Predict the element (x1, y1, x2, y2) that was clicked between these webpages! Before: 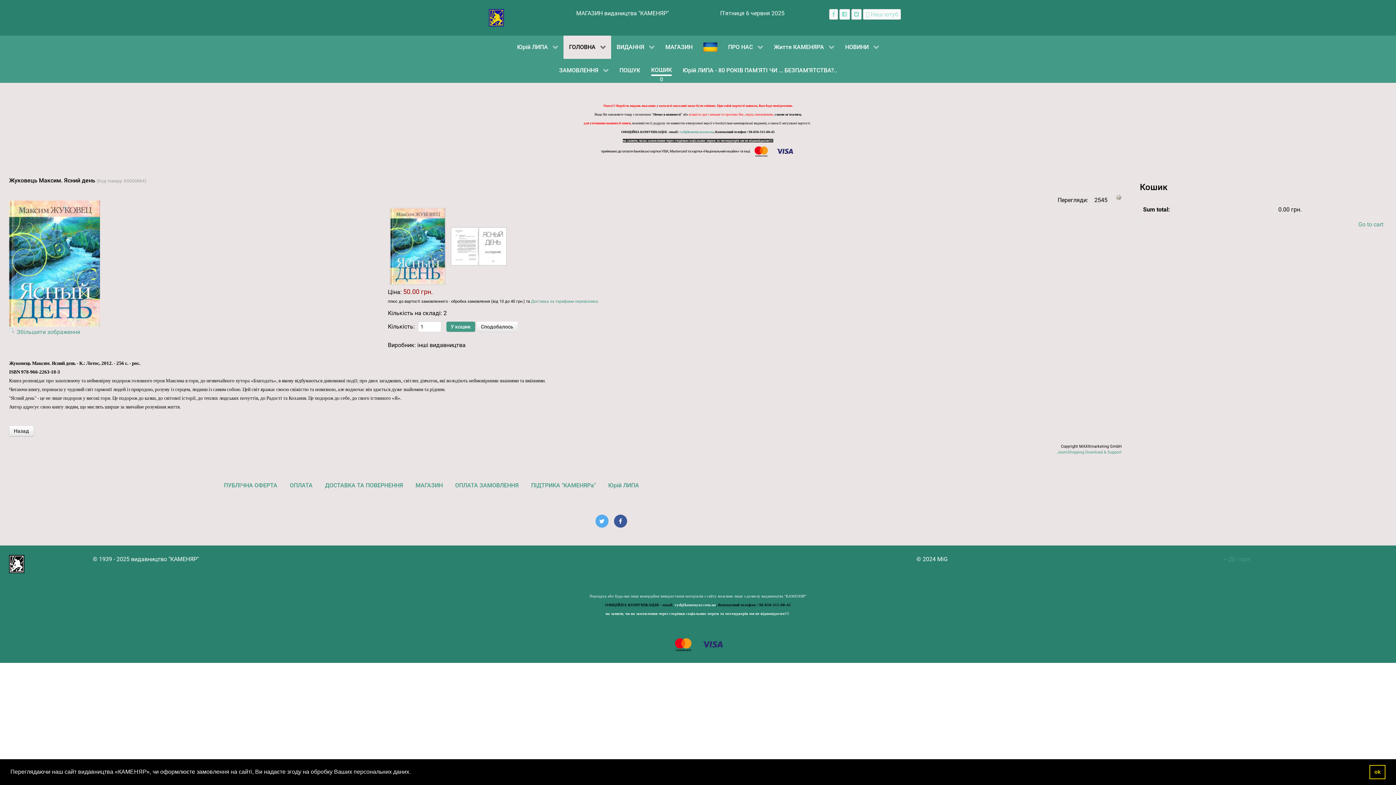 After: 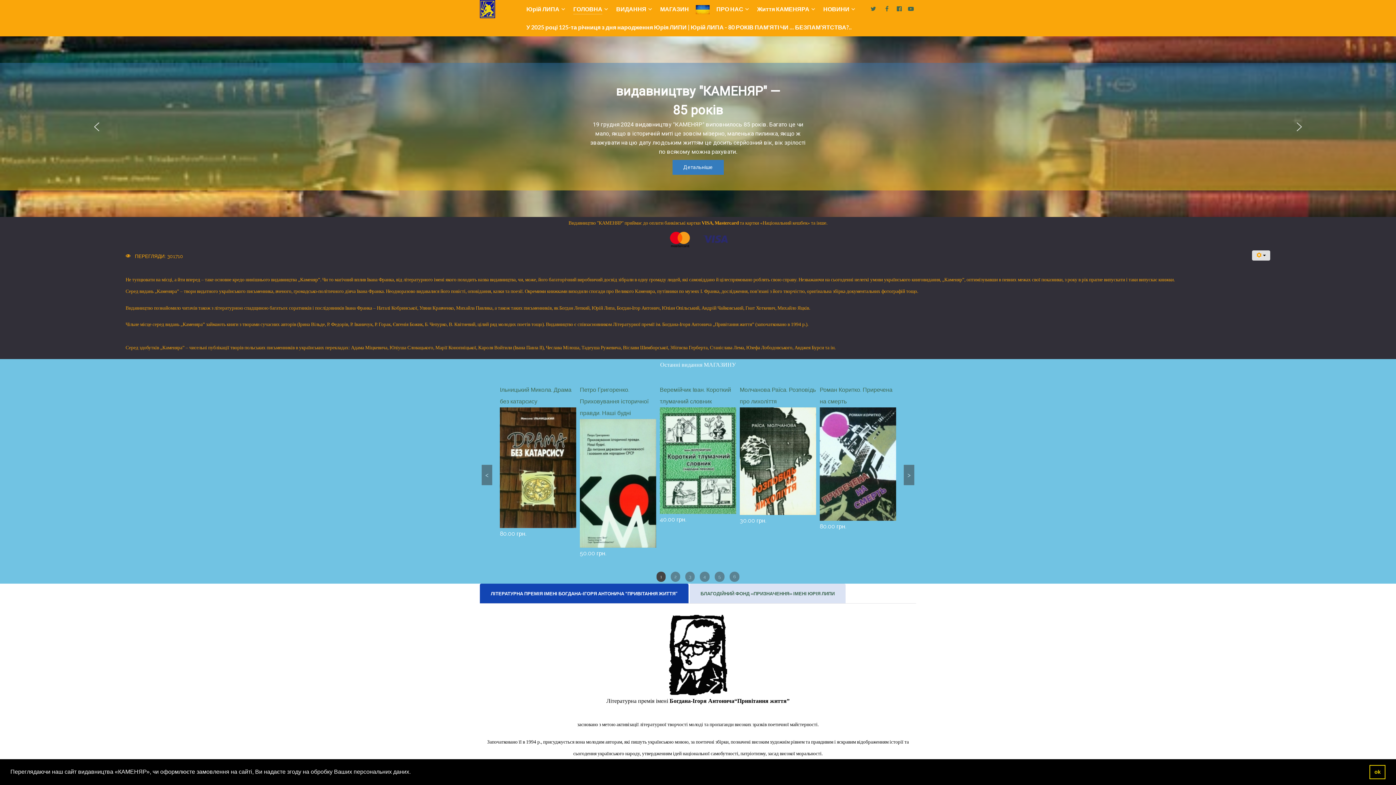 Action: label: видавництво "КАМЕНЯР" bbox: (489, 13, 503, 20)